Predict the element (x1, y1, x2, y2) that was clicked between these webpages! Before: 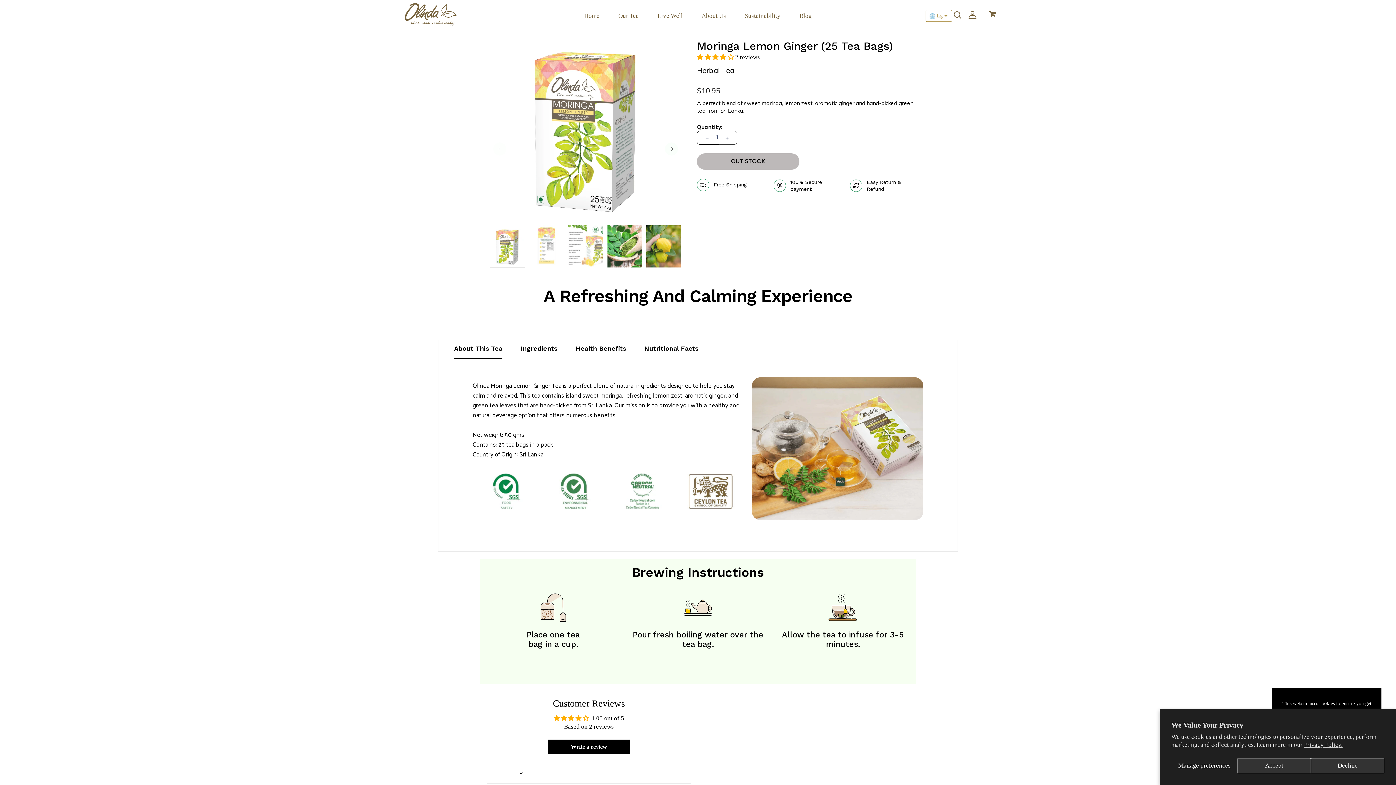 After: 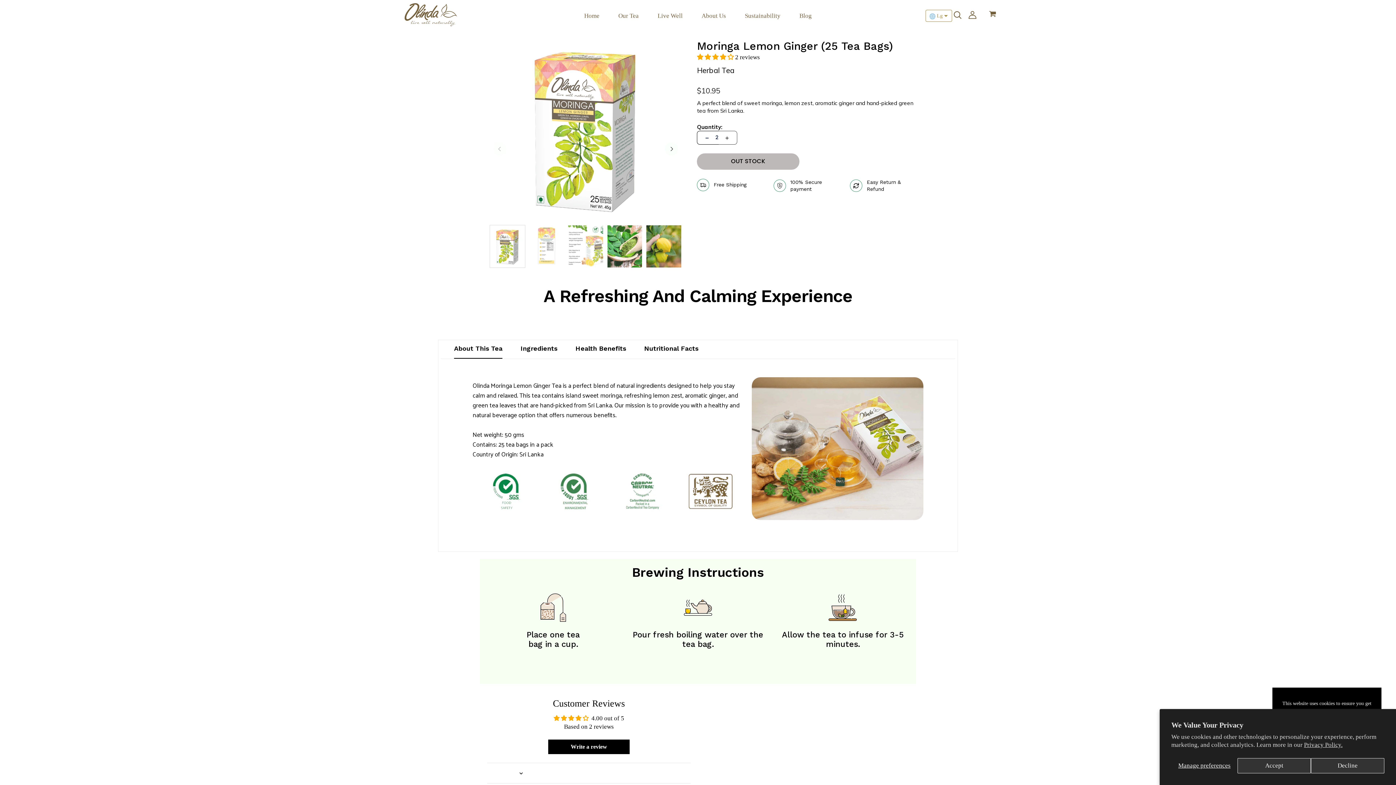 Action: label: control plus bbox: (718, 130, 737, 144)